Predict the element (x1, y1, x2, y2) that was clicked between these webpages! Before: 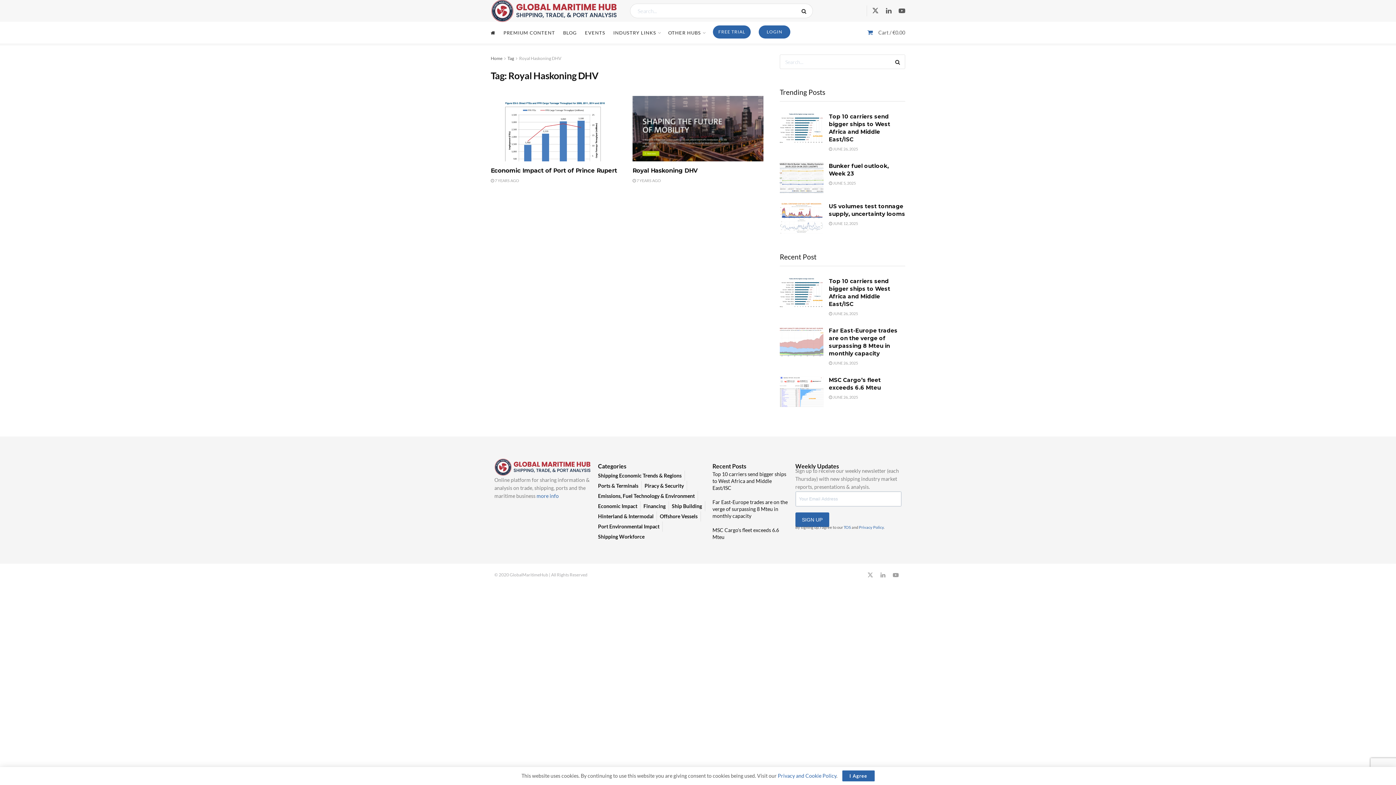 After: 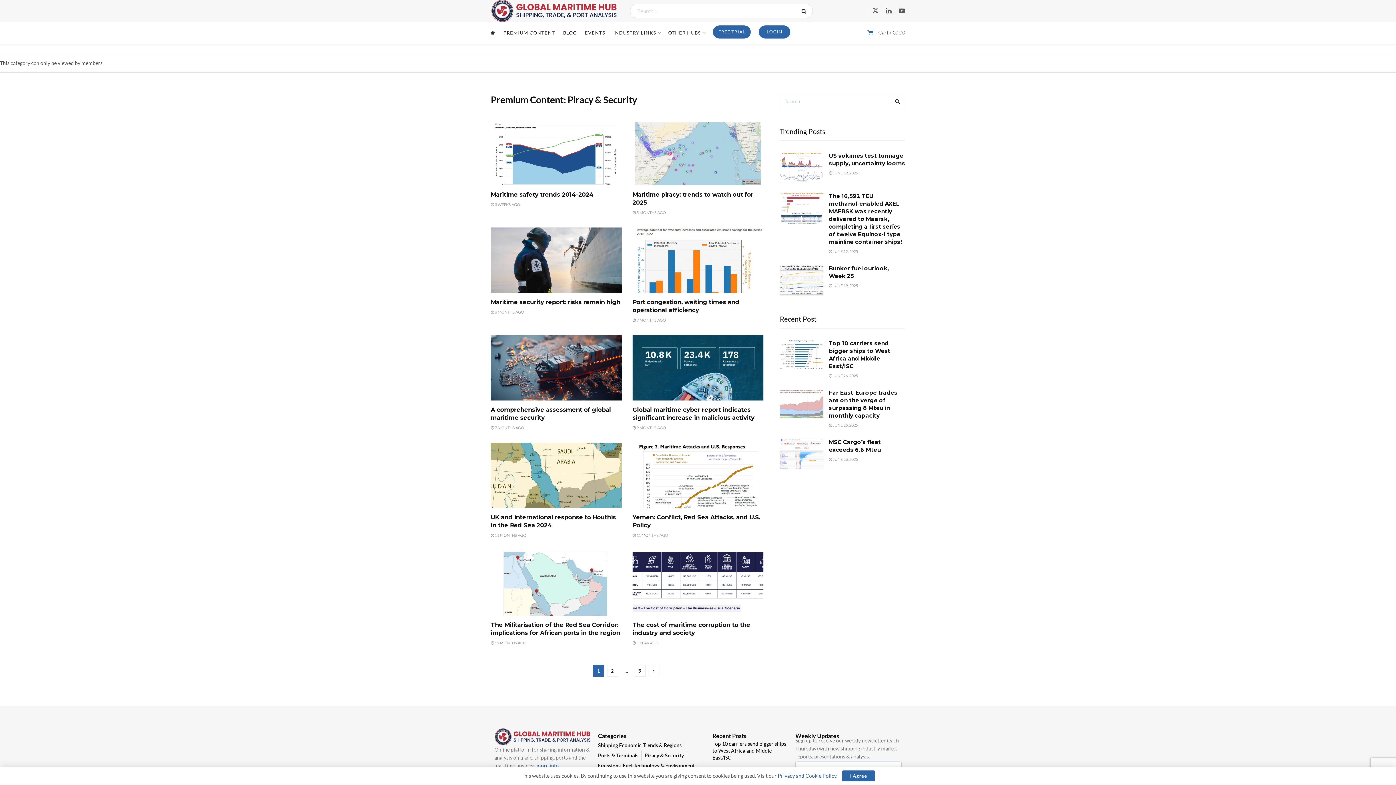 Action: label: Piracy & Security bbox: (644, 481, 684, 491)